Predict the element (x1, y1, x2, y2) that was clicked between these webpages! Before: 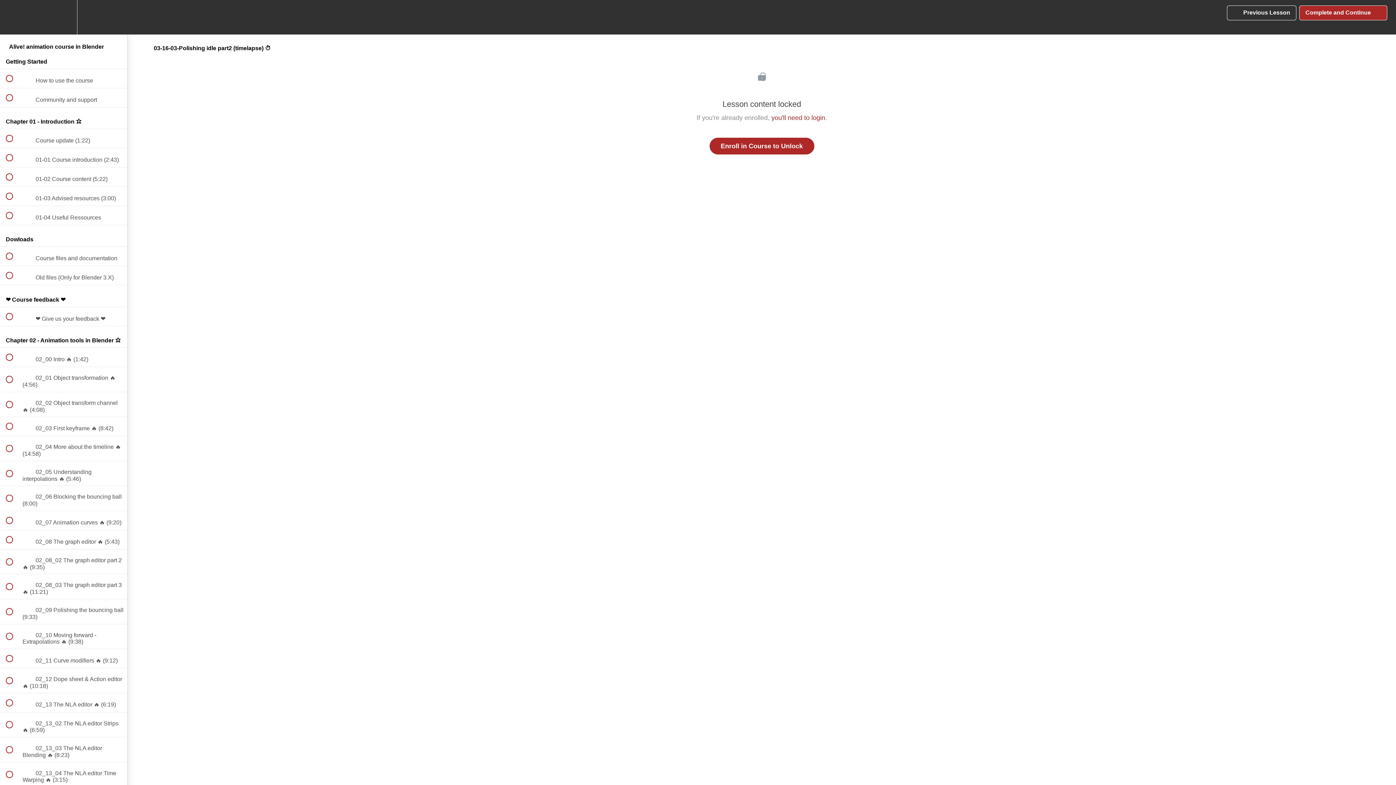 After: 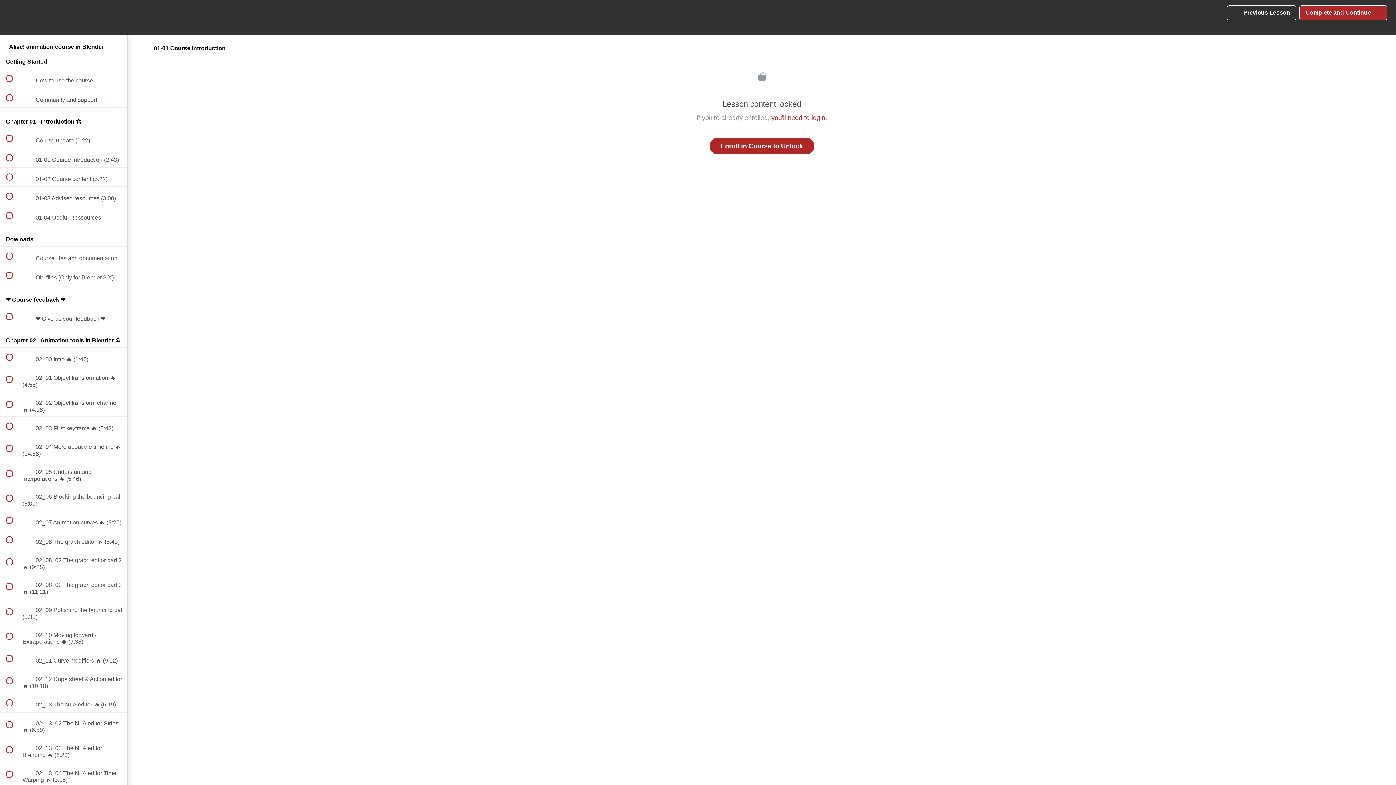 Action: label:  
 01-01 Course introduction (2:43) bbox: (0, 148, 127, 167)